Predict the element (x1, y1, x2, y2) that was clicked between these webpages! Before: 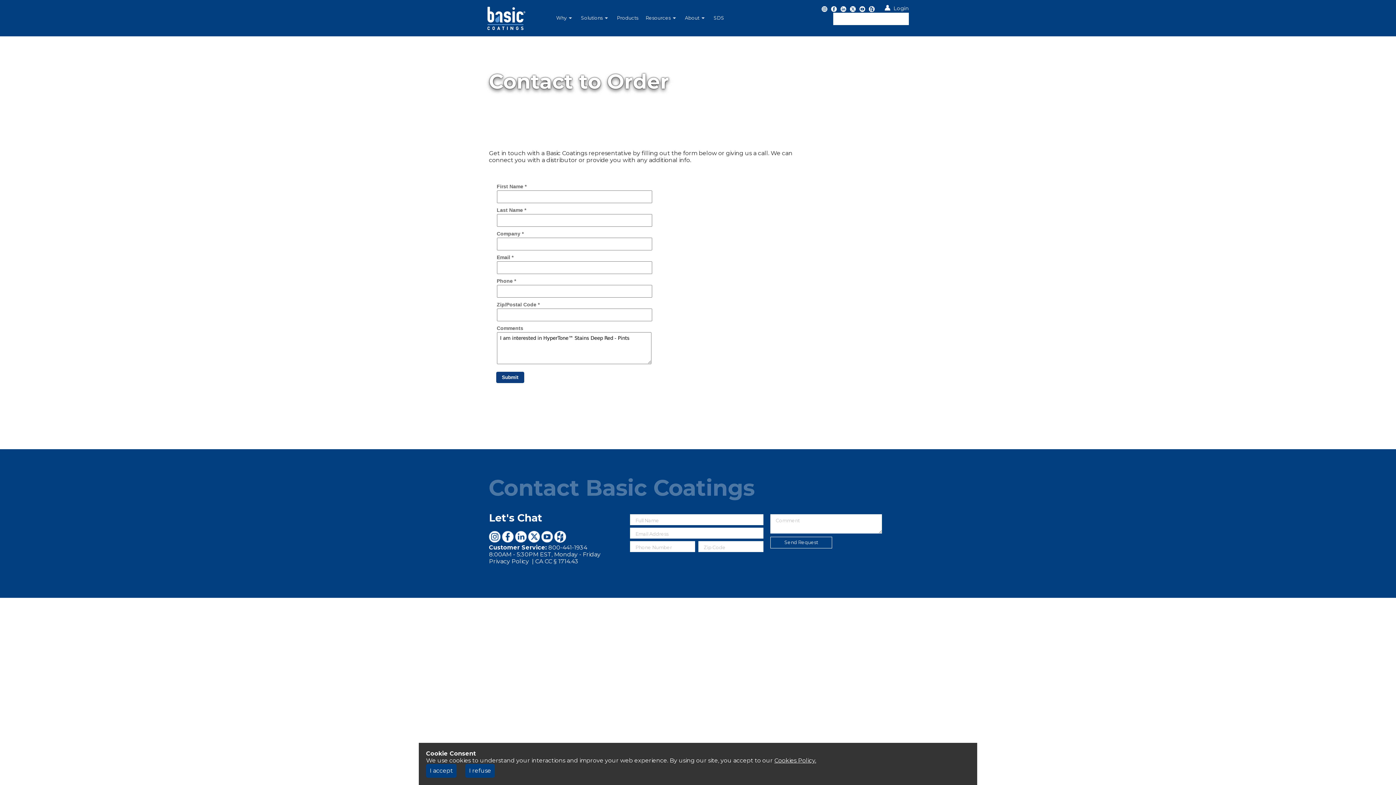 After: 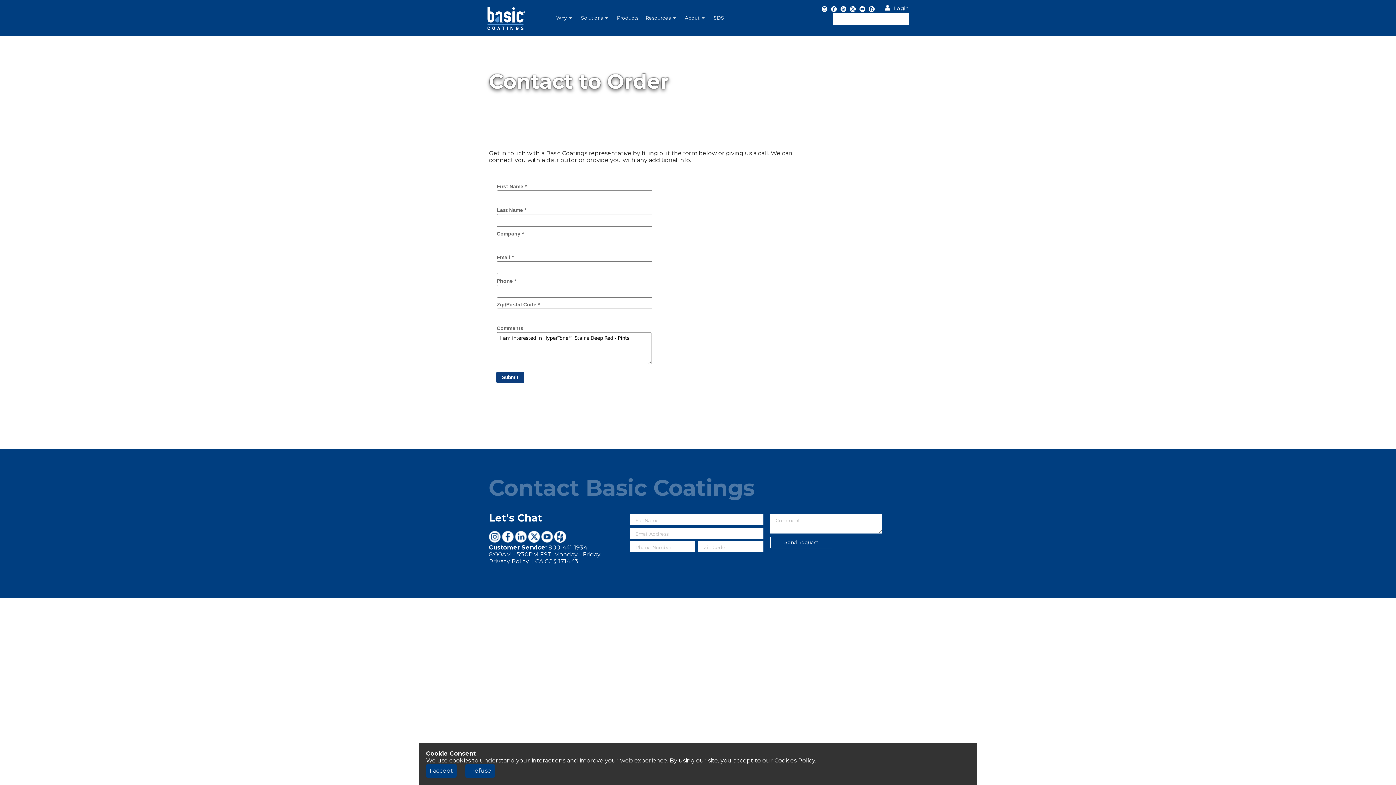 Action: bbox: (489, 537, 502, 544) label:  